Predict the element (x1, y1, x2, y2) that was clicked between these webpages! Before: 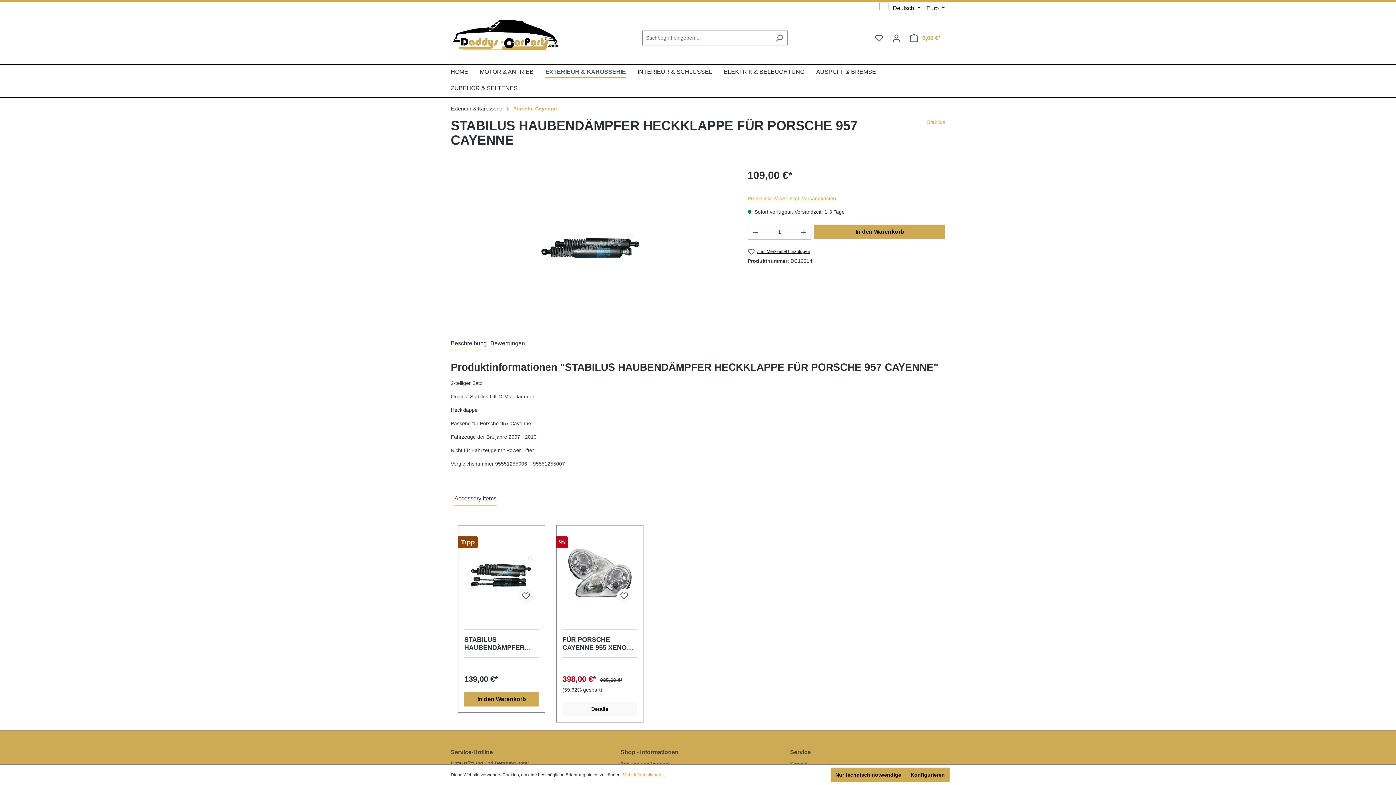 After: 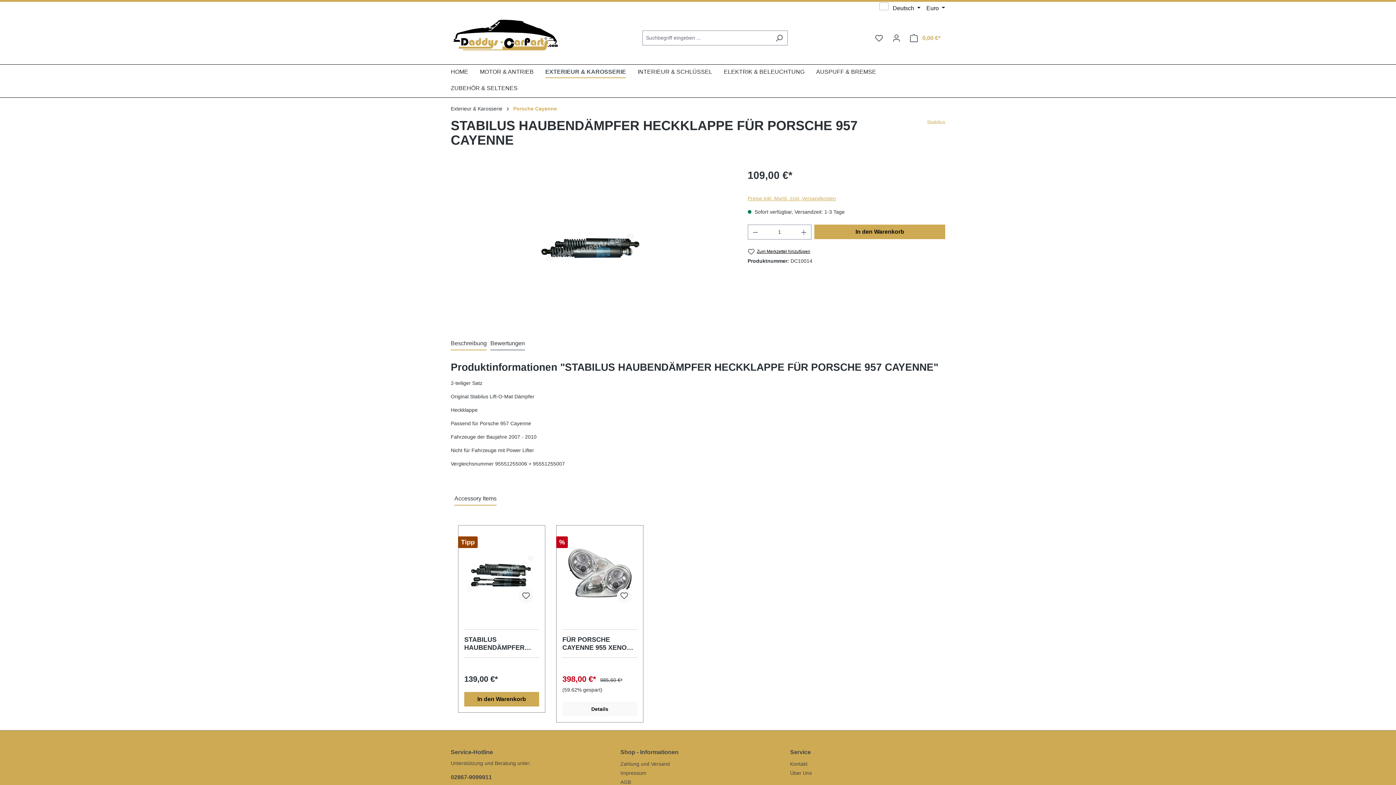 Action: bbox: (830, 768, 906, 782) label: Nur technisch notwendige